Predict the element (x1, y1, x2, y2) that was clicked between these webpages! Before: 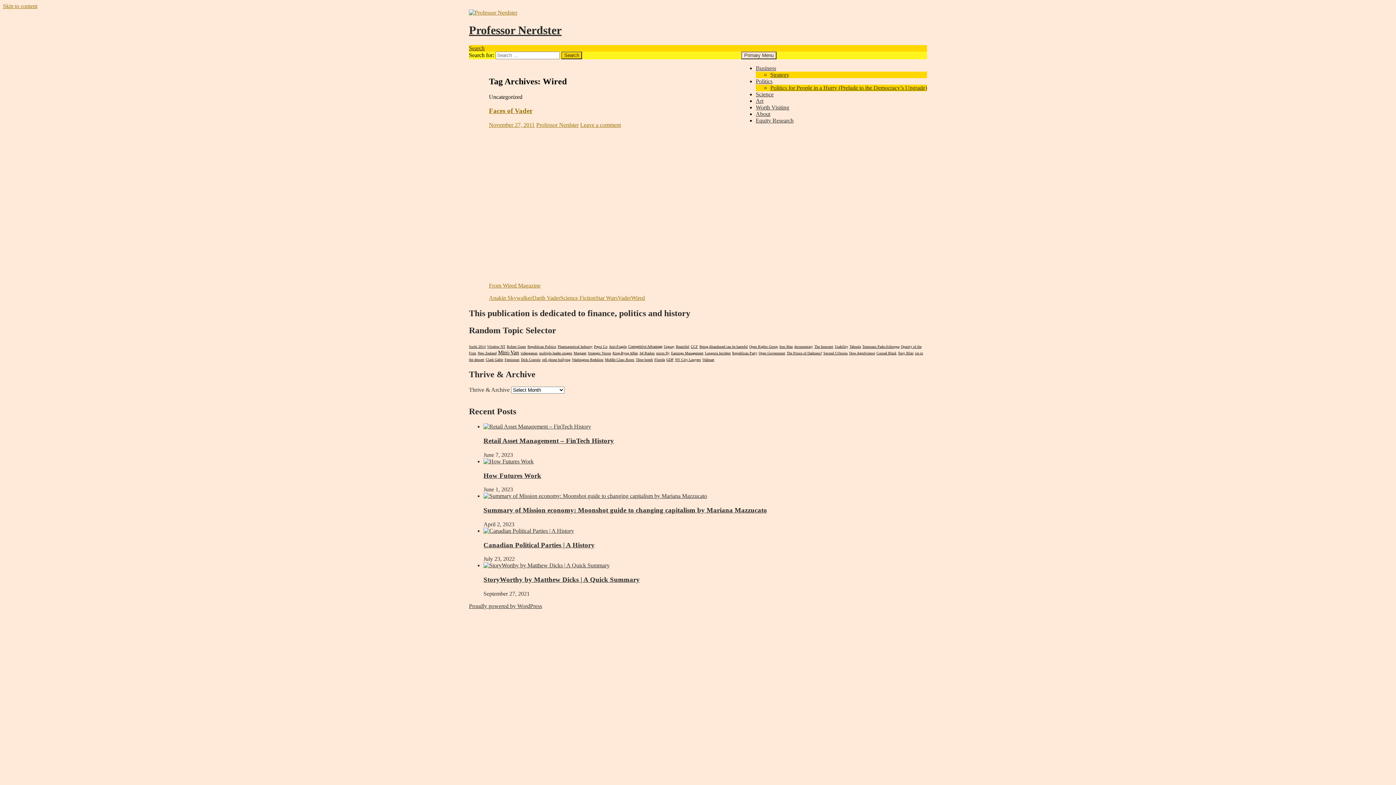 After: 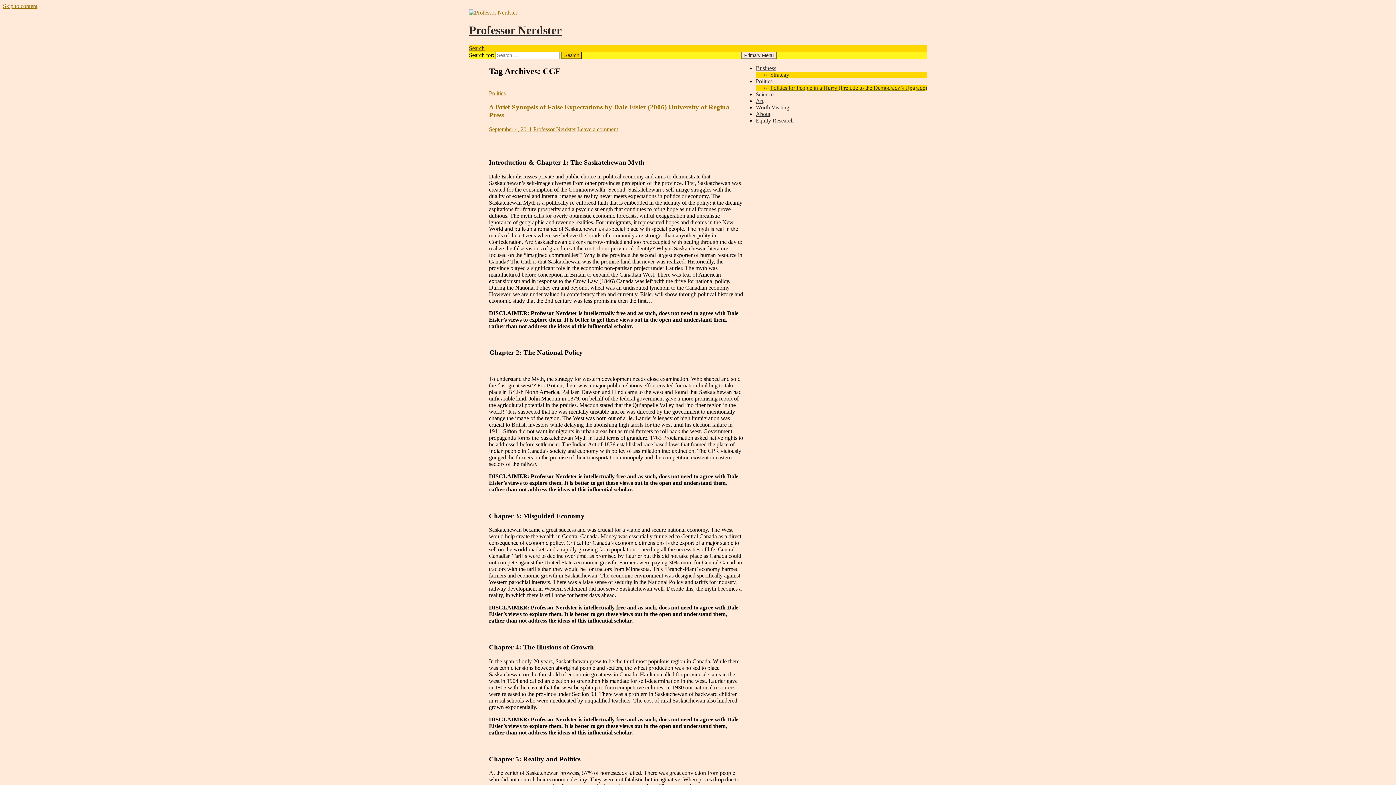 Action: bbox: (690, 344, 698, 348) label: CCF